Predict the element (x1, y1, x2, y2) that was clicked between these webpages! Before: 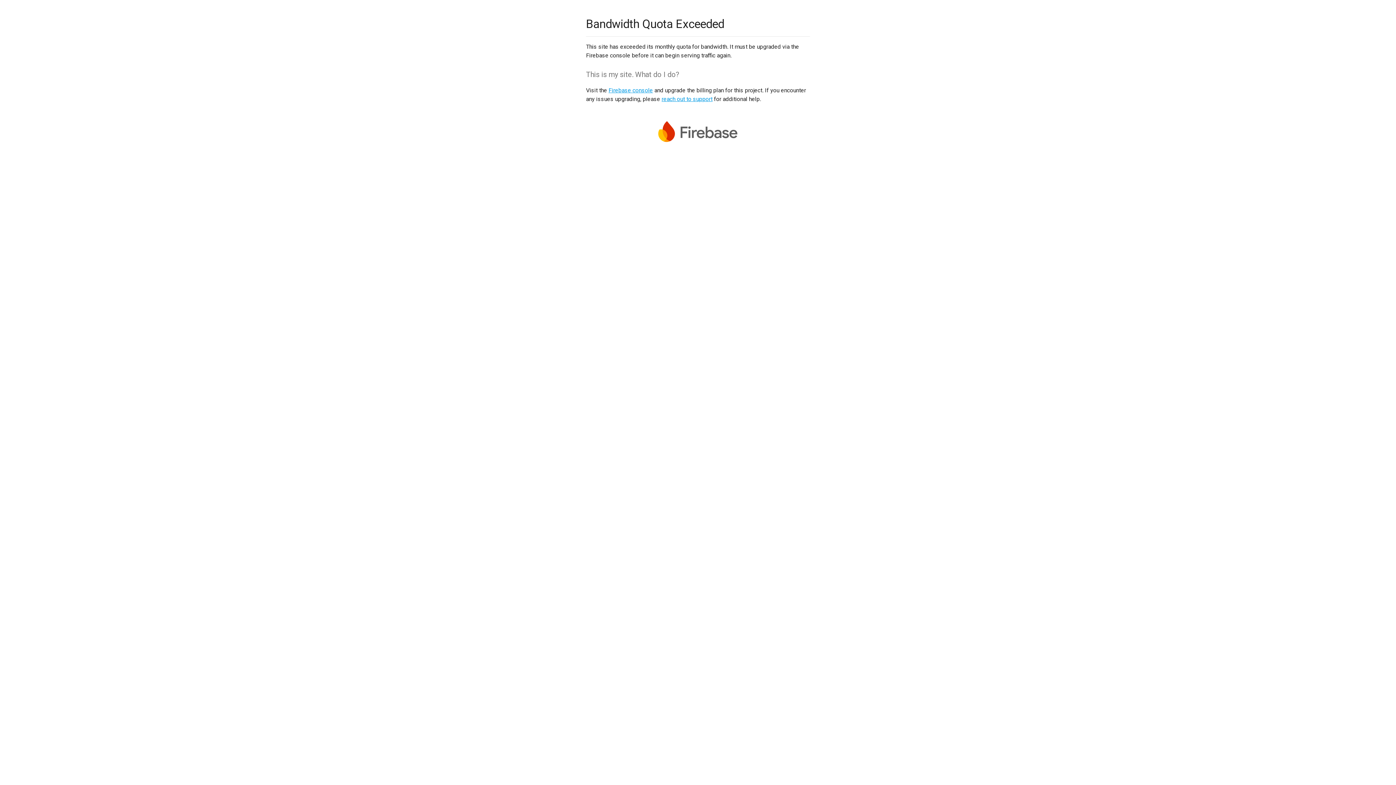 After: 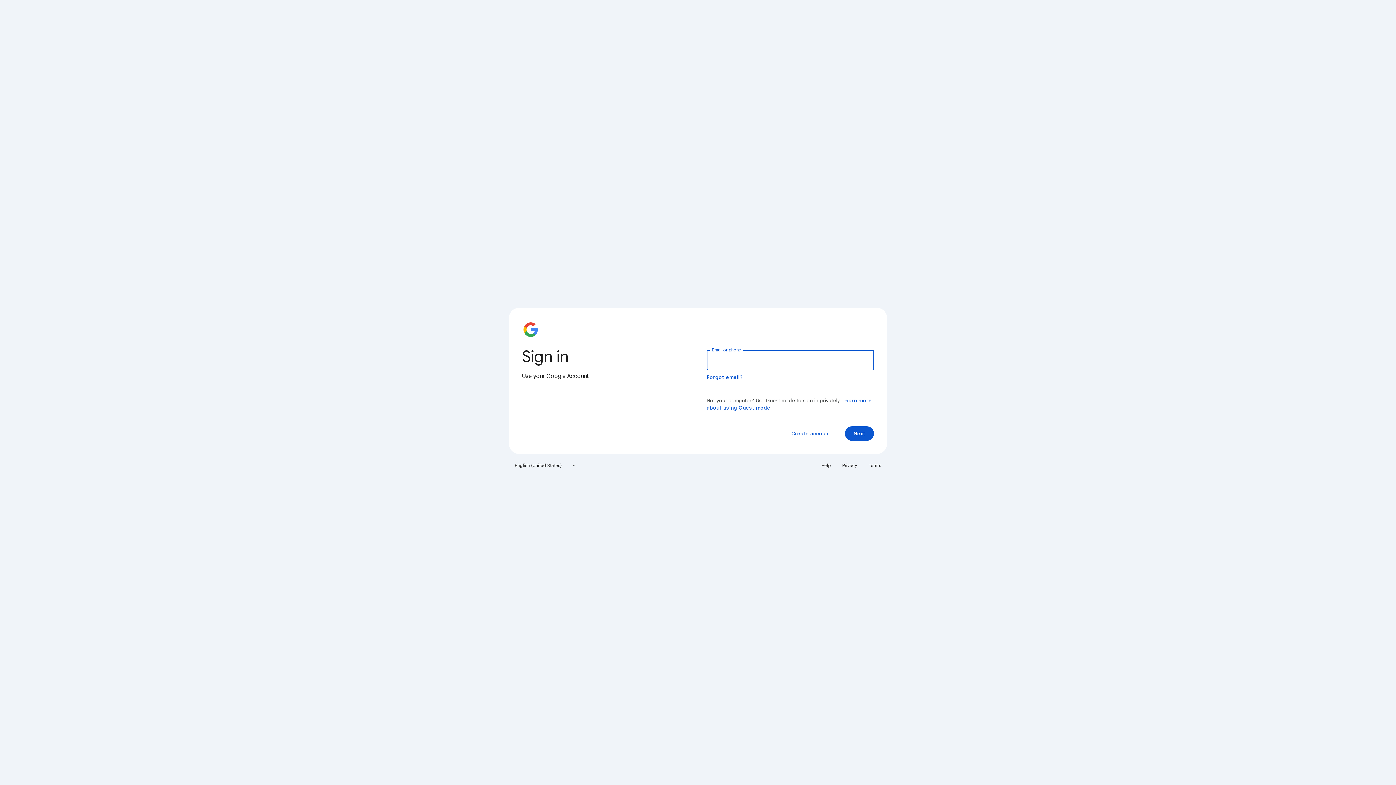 Action: label: Firebase console bbox: (608, 86, 653, 93)